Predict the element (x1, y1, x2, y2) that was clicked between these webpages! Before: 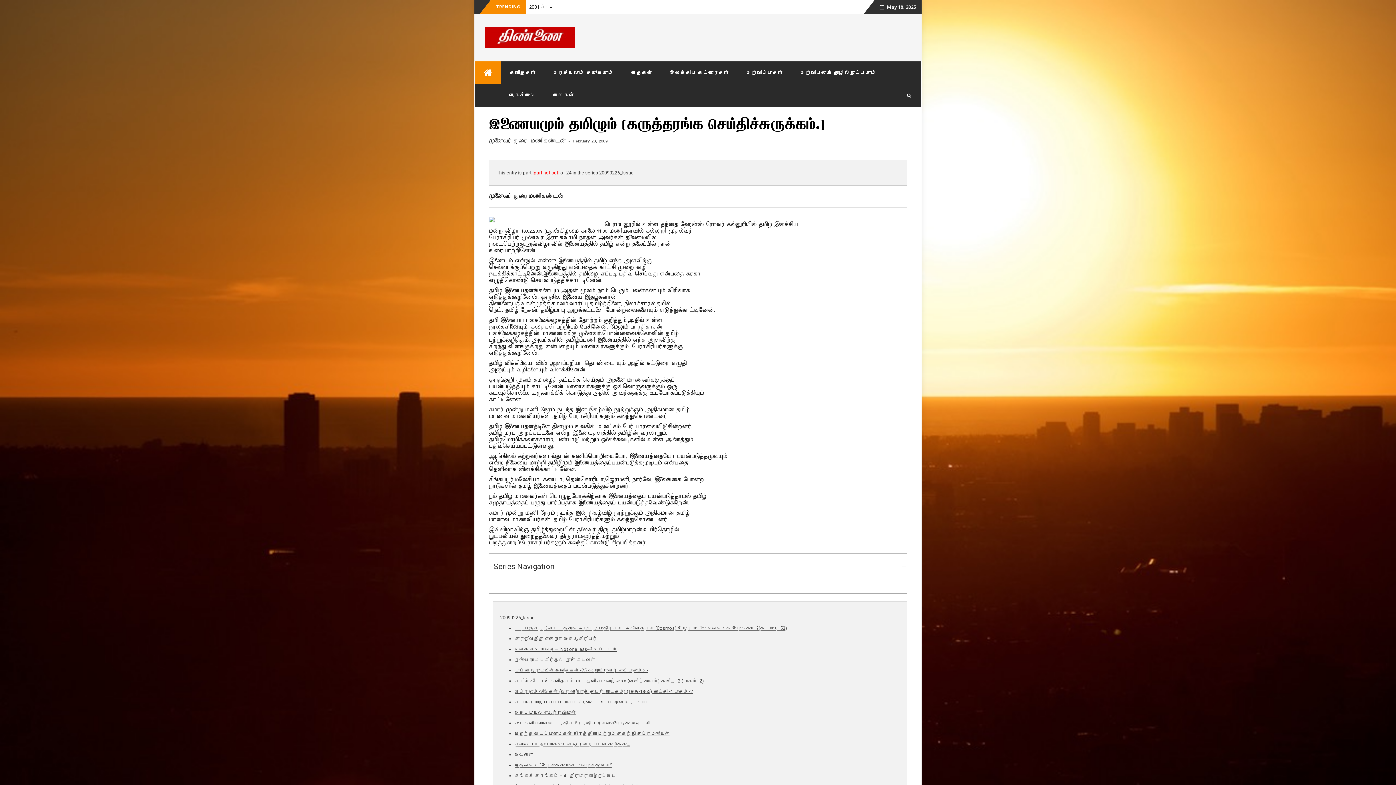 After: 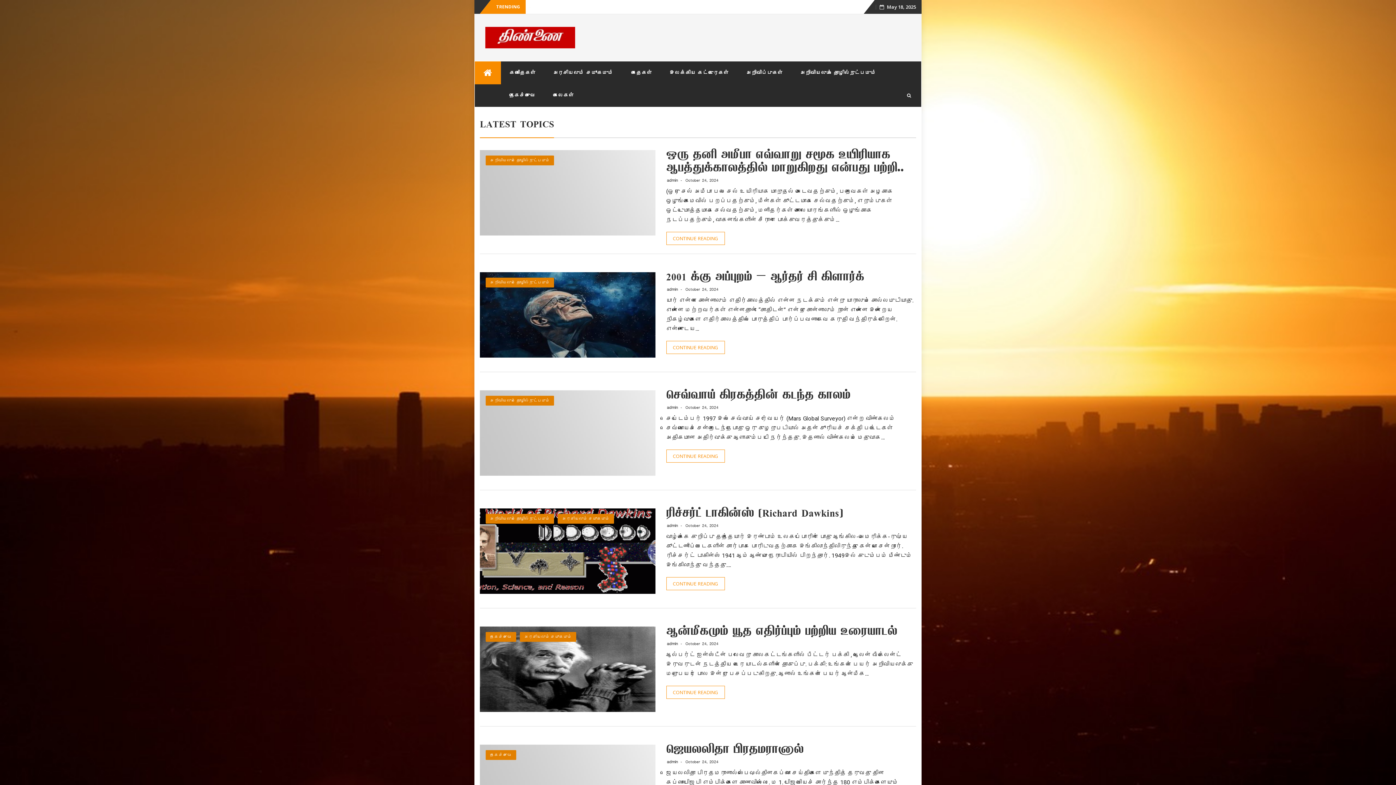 Action: bbox: (485, 29, 575, 43)